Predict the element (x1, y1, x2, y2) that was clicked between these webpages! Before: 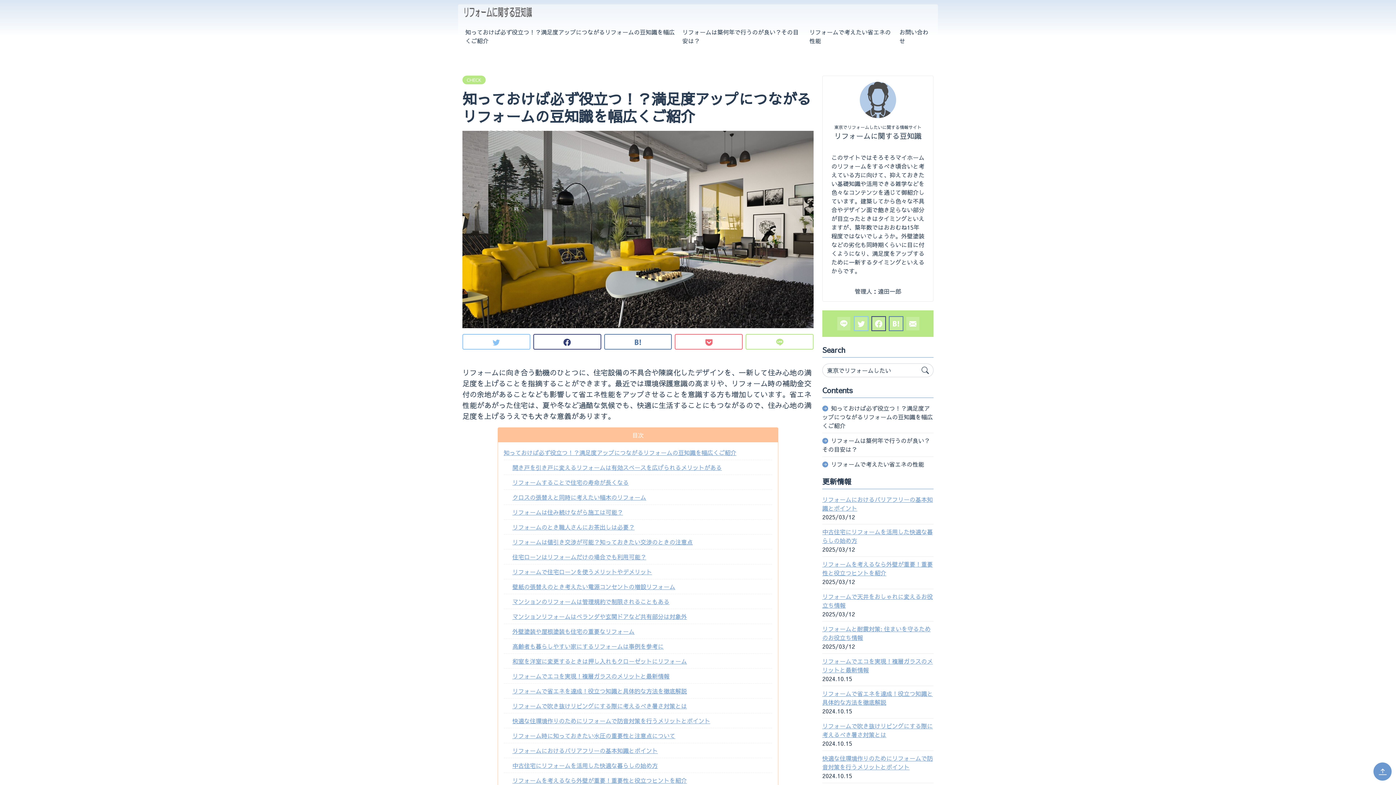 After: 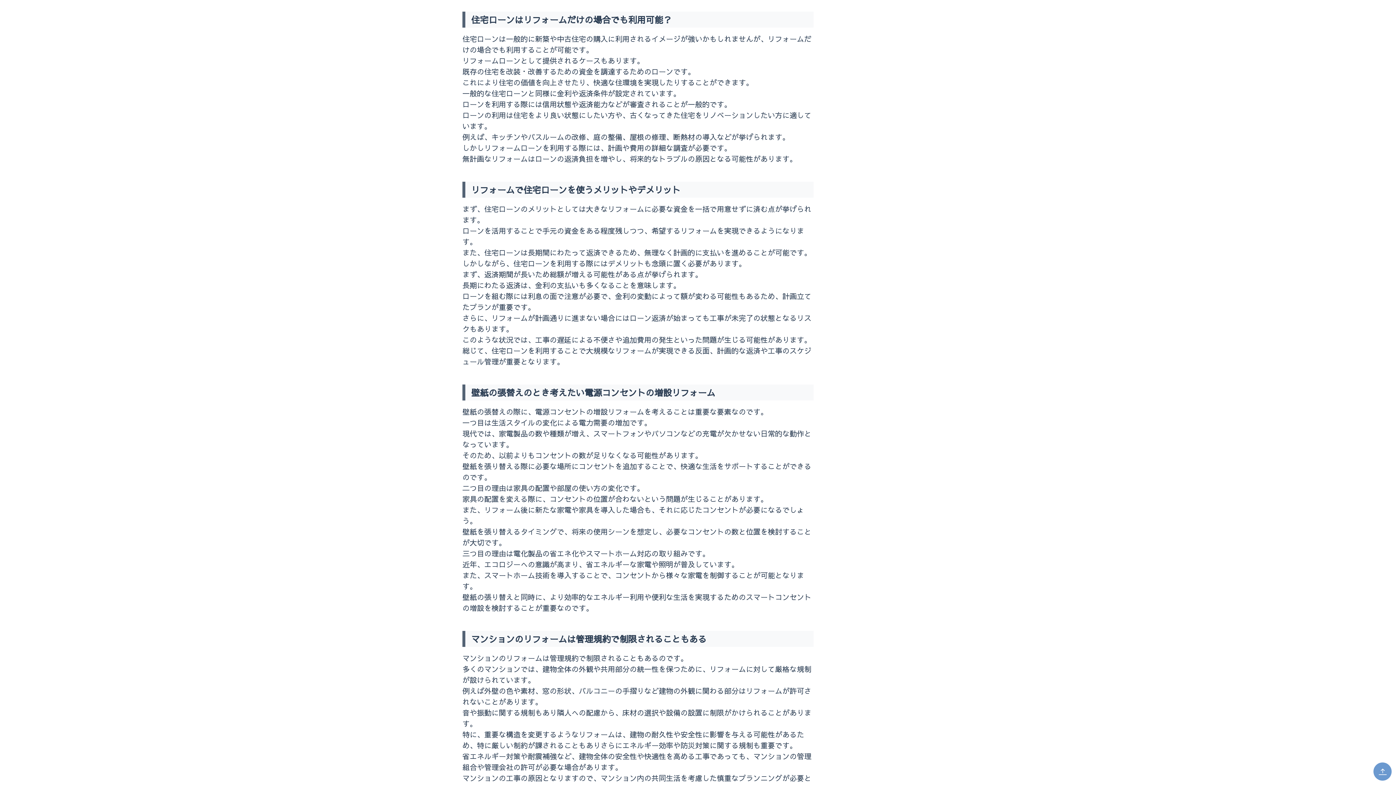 Action: bbox: (512, 549, 772, 564) label: 住宅ローンはリフォームだけの場合でも利用可能？